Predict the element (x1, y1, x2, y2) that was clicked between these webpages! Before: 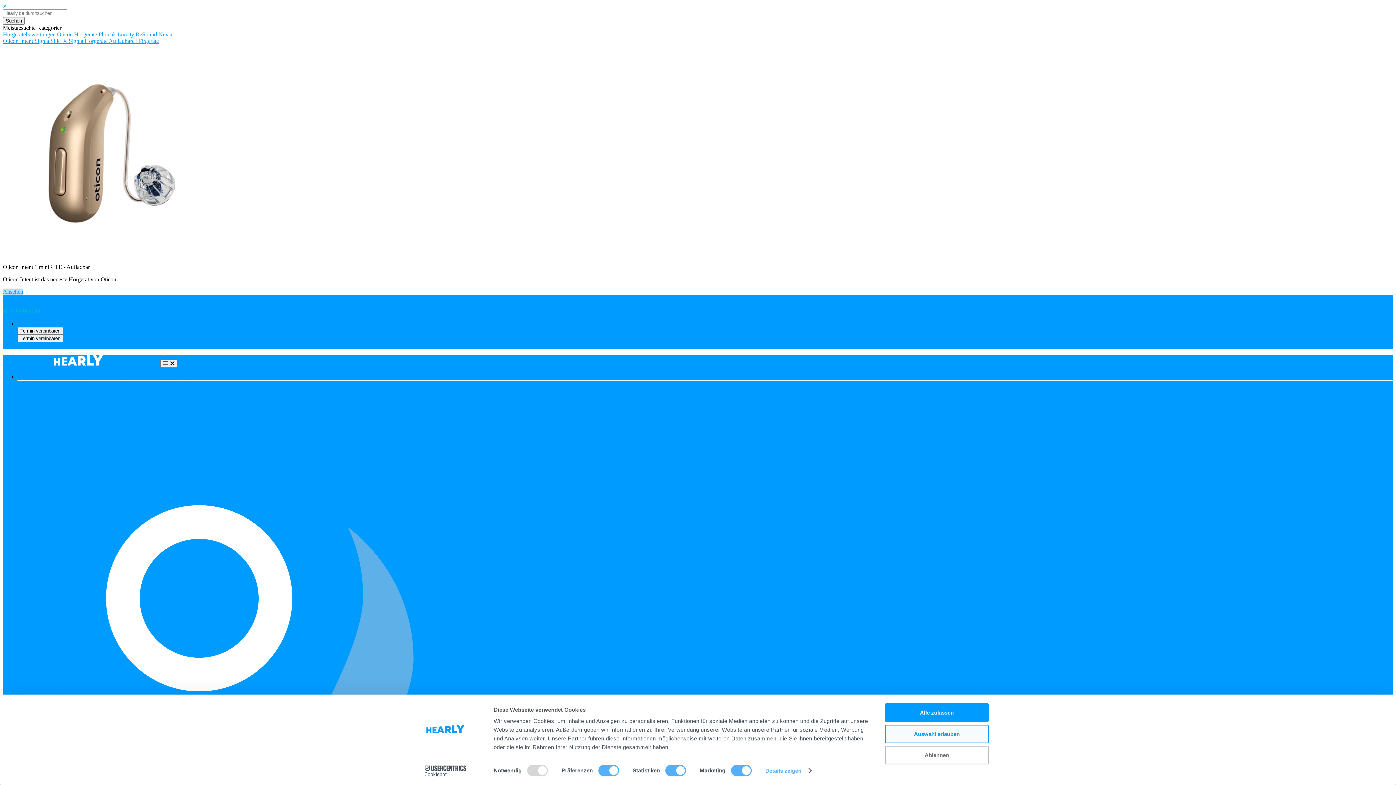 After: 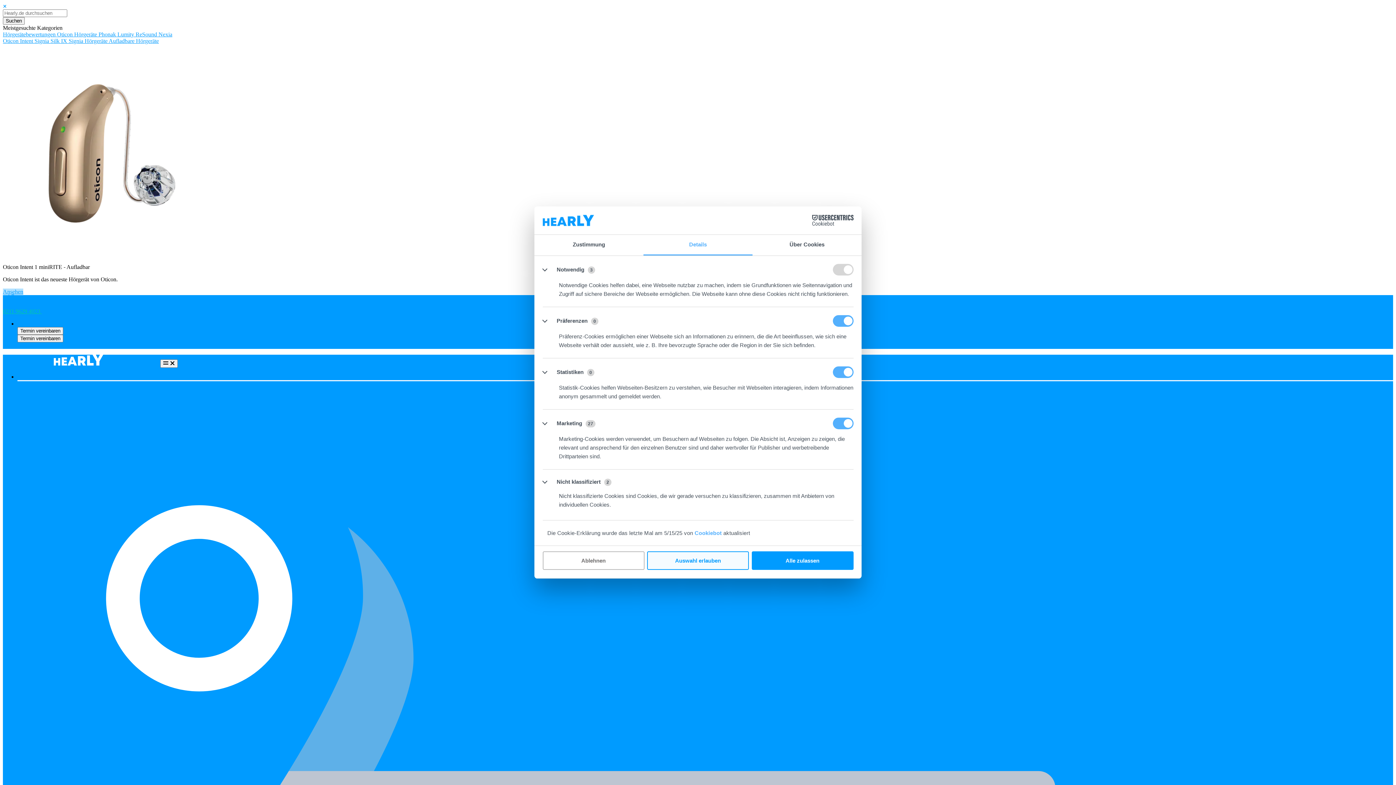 Action: label: Details zeigen bbox: (765, 765, 811, 776)